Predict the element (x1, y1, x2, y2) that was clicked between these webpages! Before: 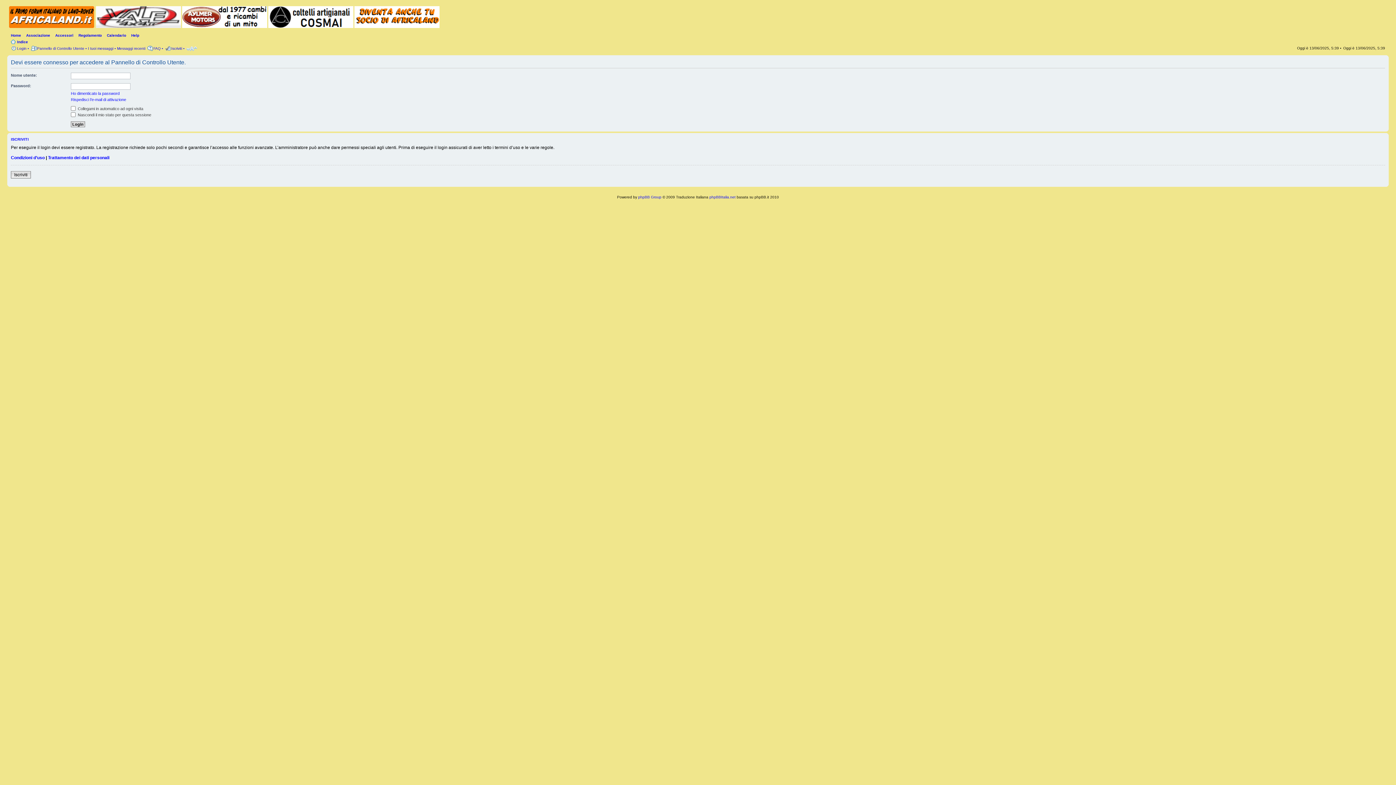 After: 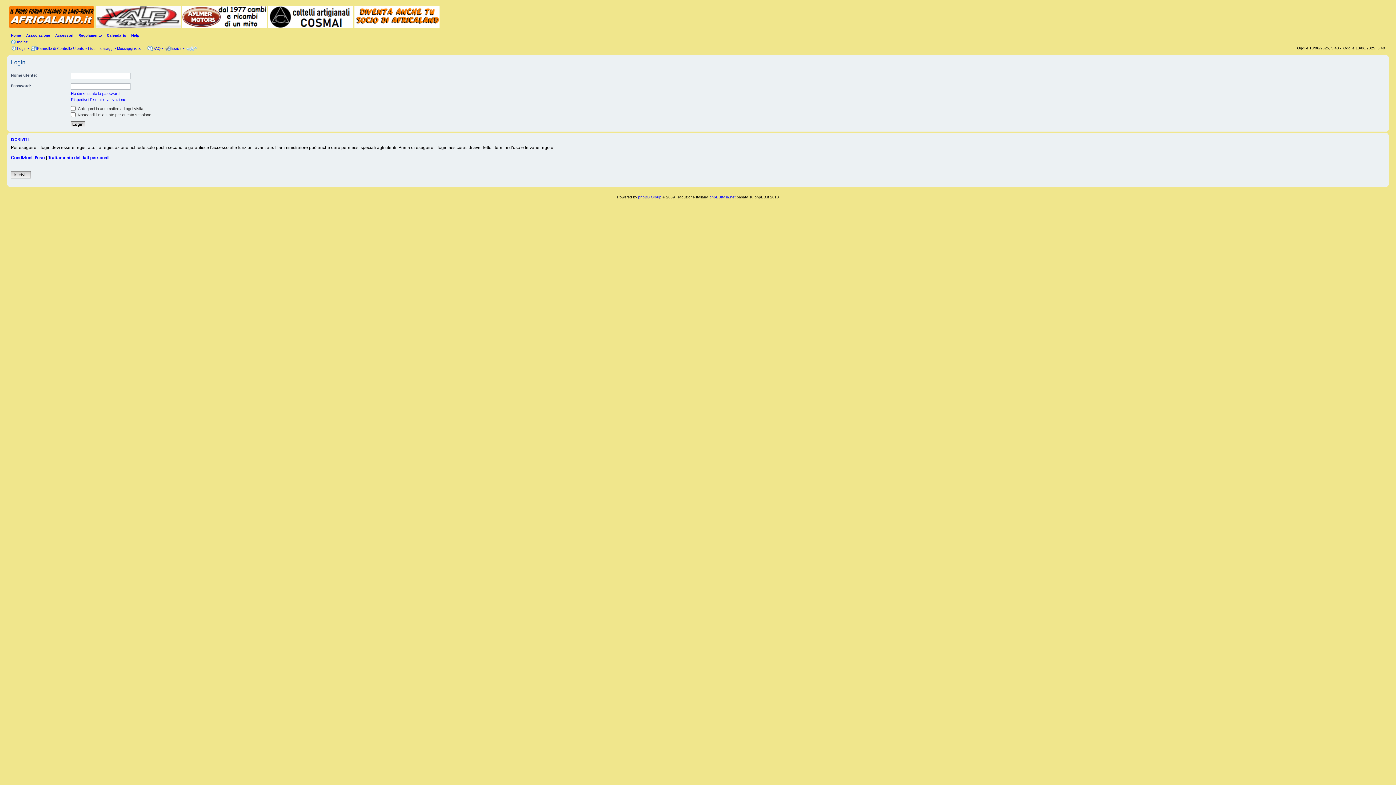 Action: bbox: (17, 45, 26, 50) label: Login